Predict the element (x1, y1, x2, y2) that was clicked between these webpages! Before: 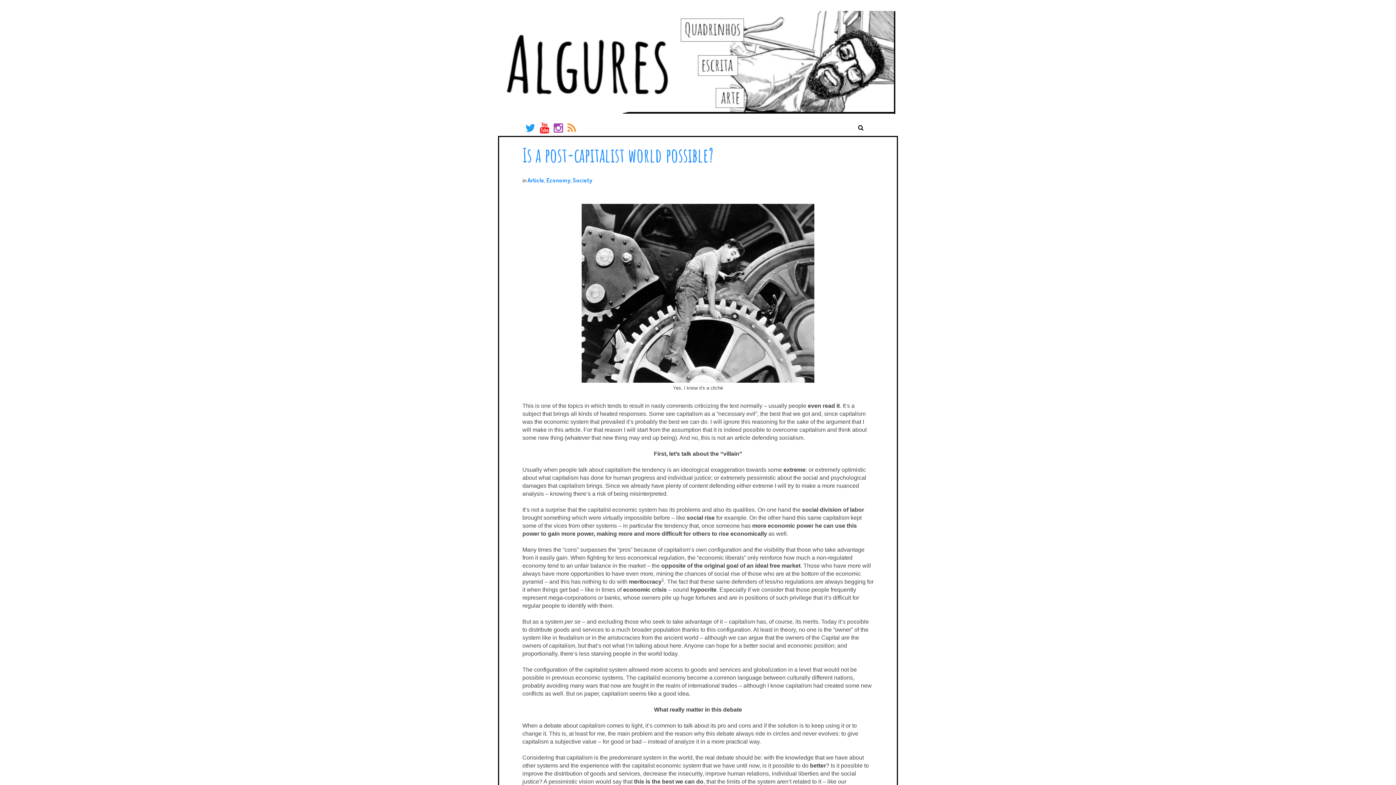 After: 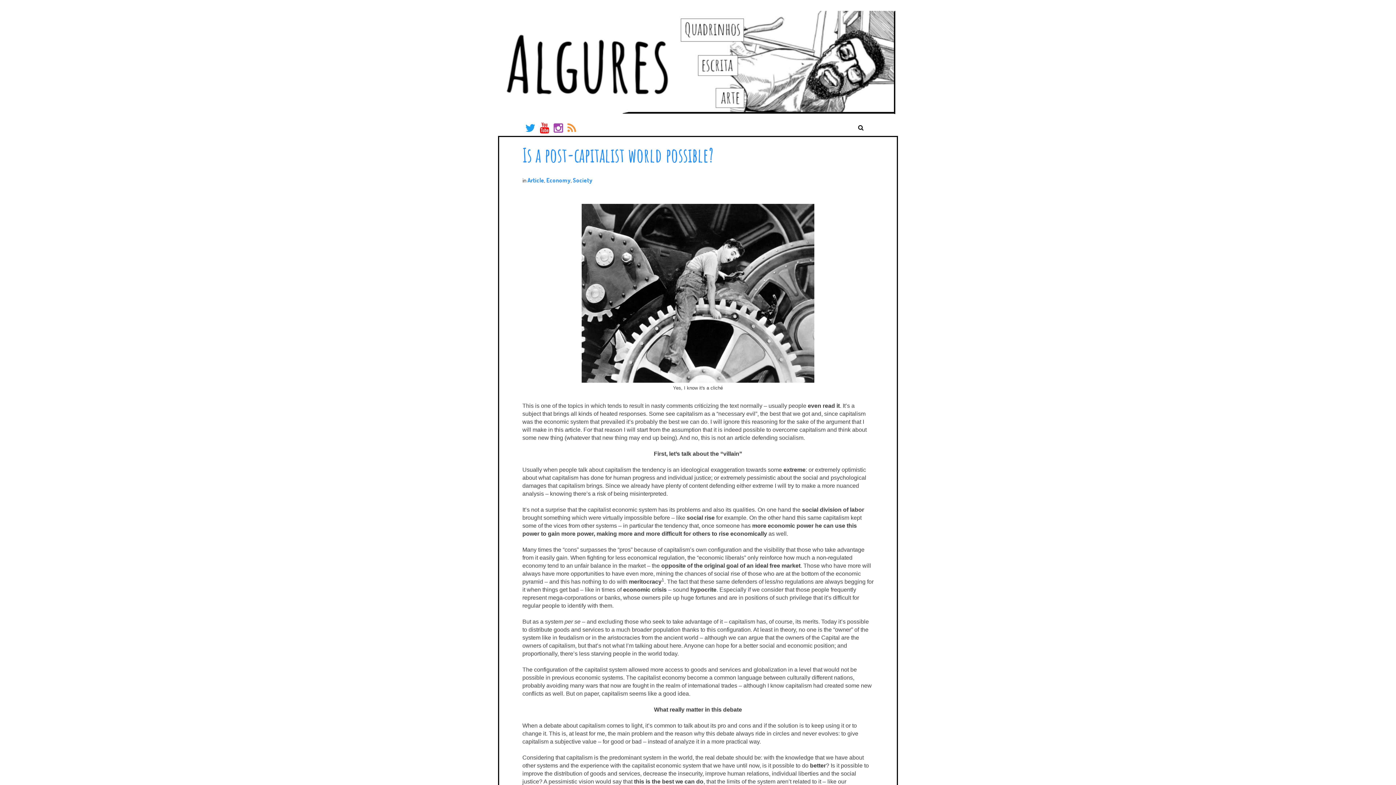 Action: label: TWITTER bbox: (520, 116, 545, 133)